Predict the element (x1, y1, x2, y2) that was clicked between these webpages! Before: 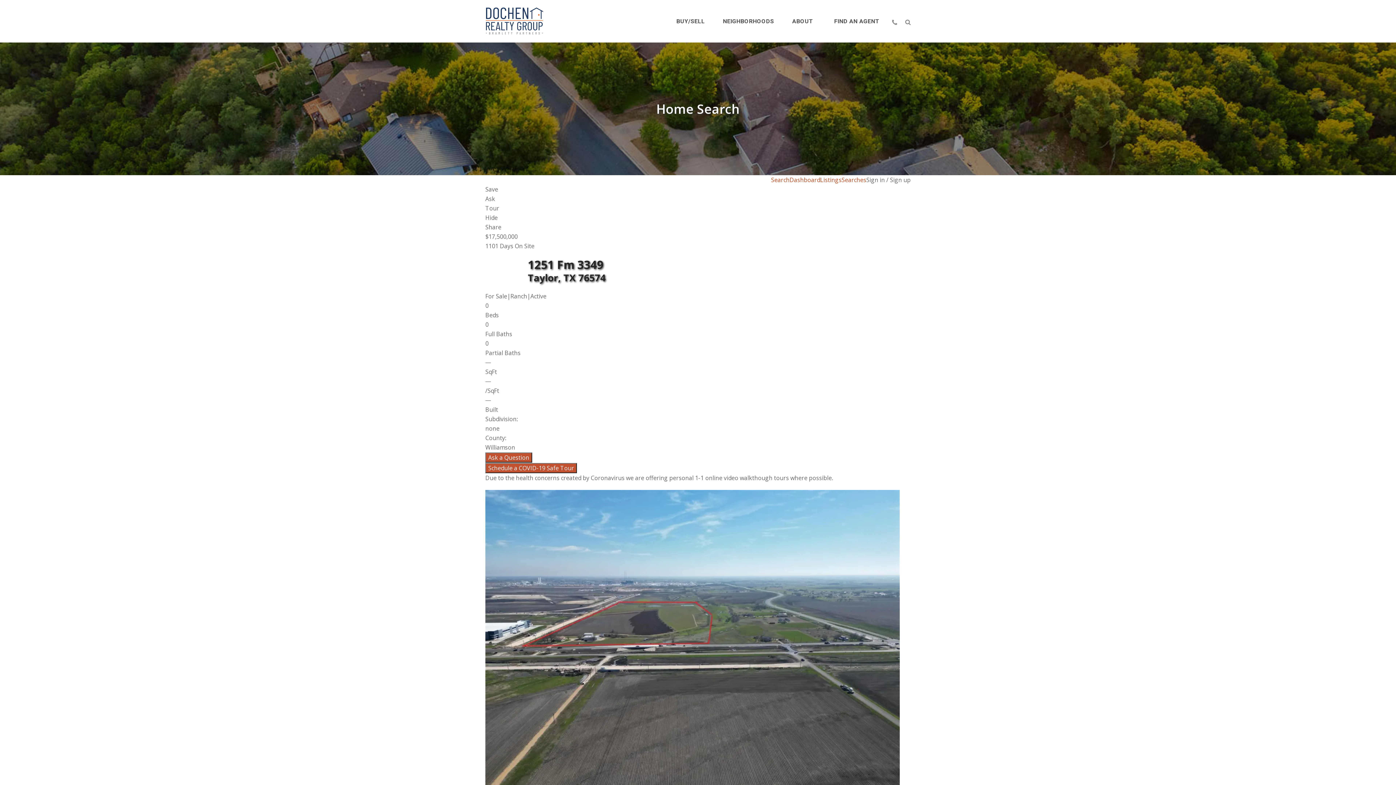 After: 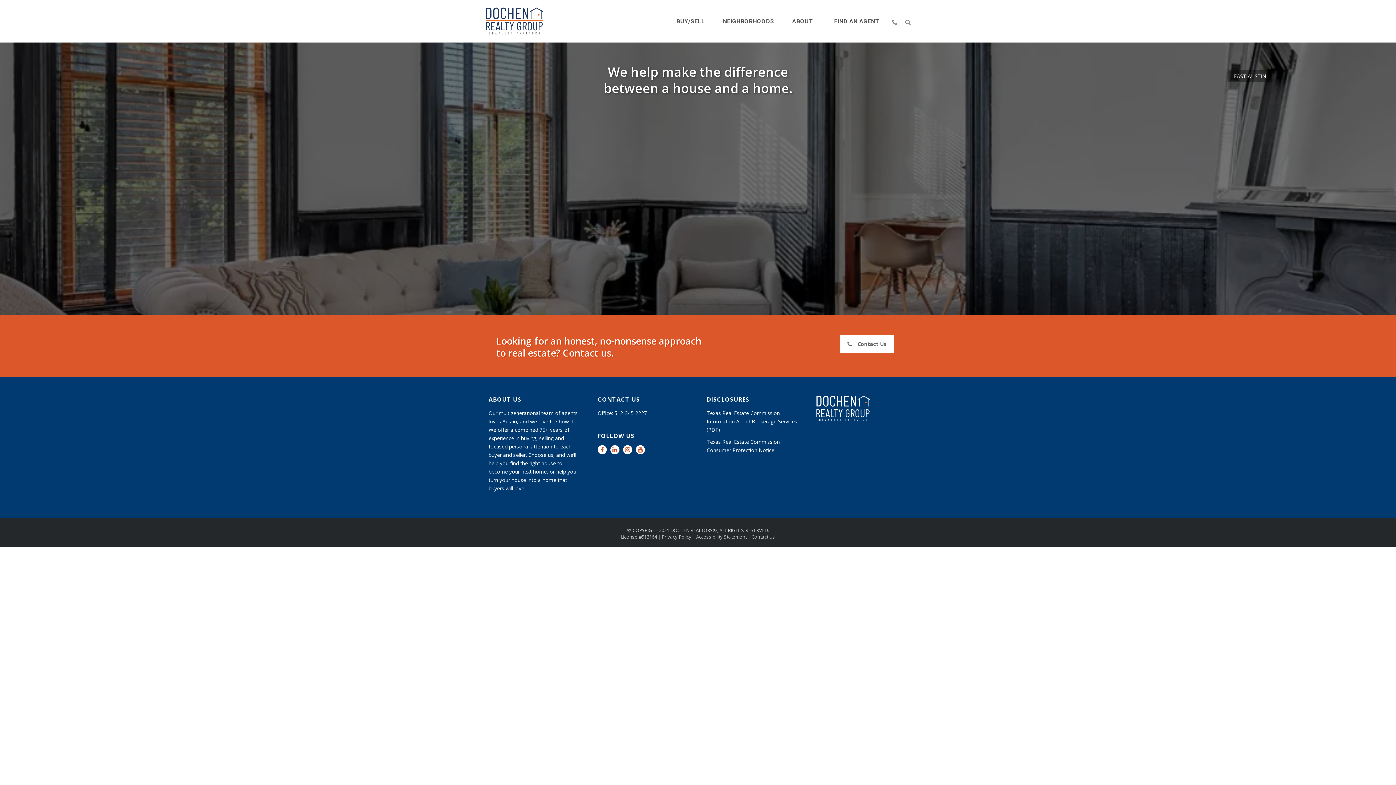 Action: bbox: (485, 7, 543, 35)